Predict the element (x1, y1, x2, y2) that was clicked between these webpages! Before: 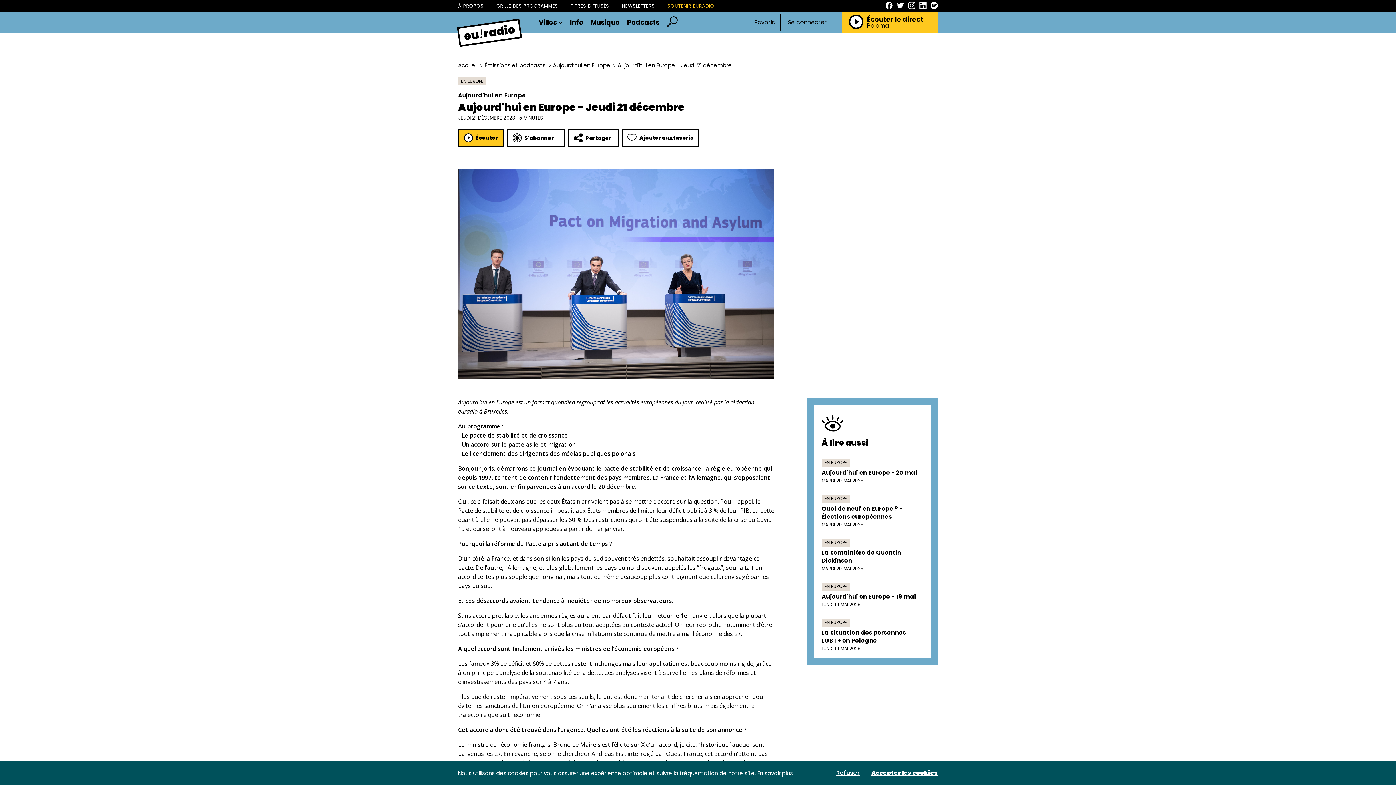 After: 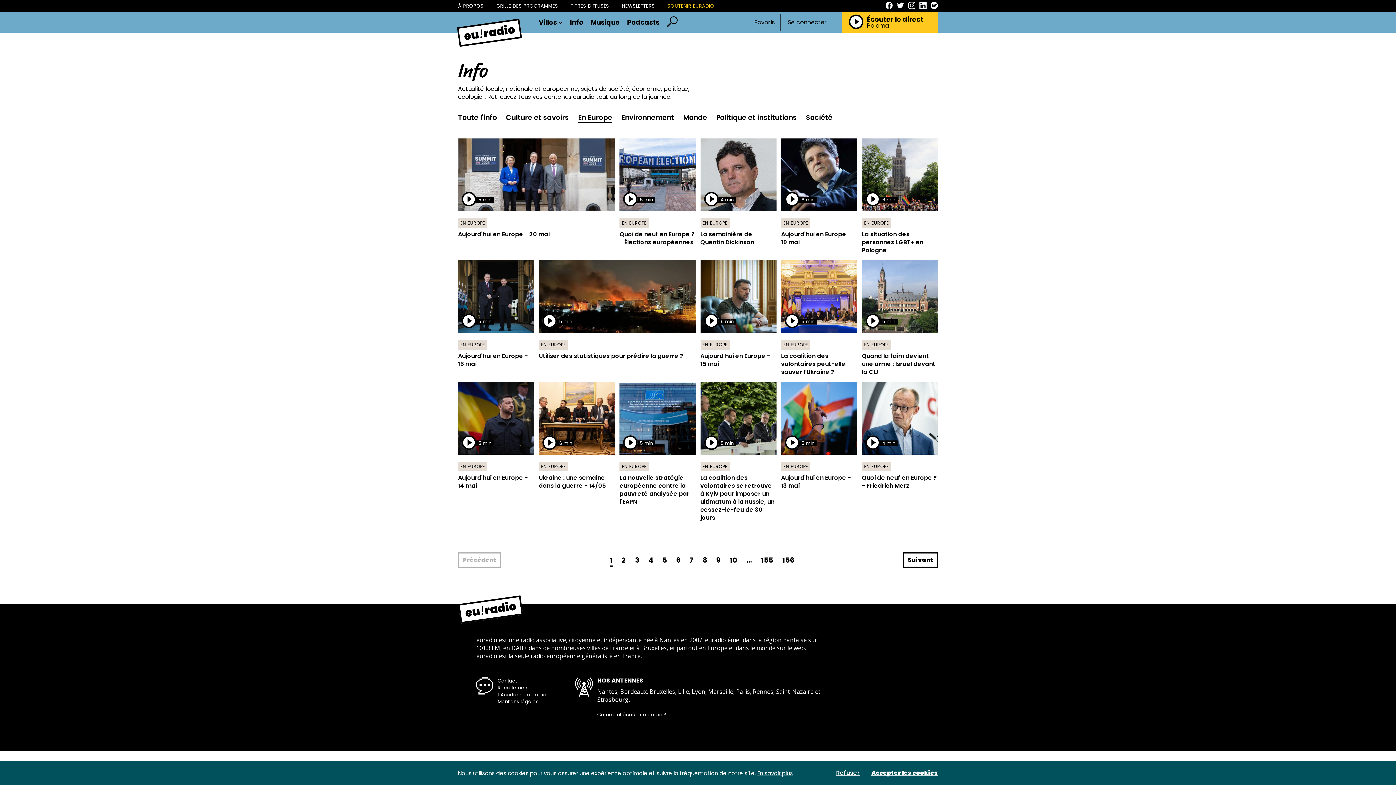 Action: label: EN EUROPE bbox: (821, 494, 849, 502)